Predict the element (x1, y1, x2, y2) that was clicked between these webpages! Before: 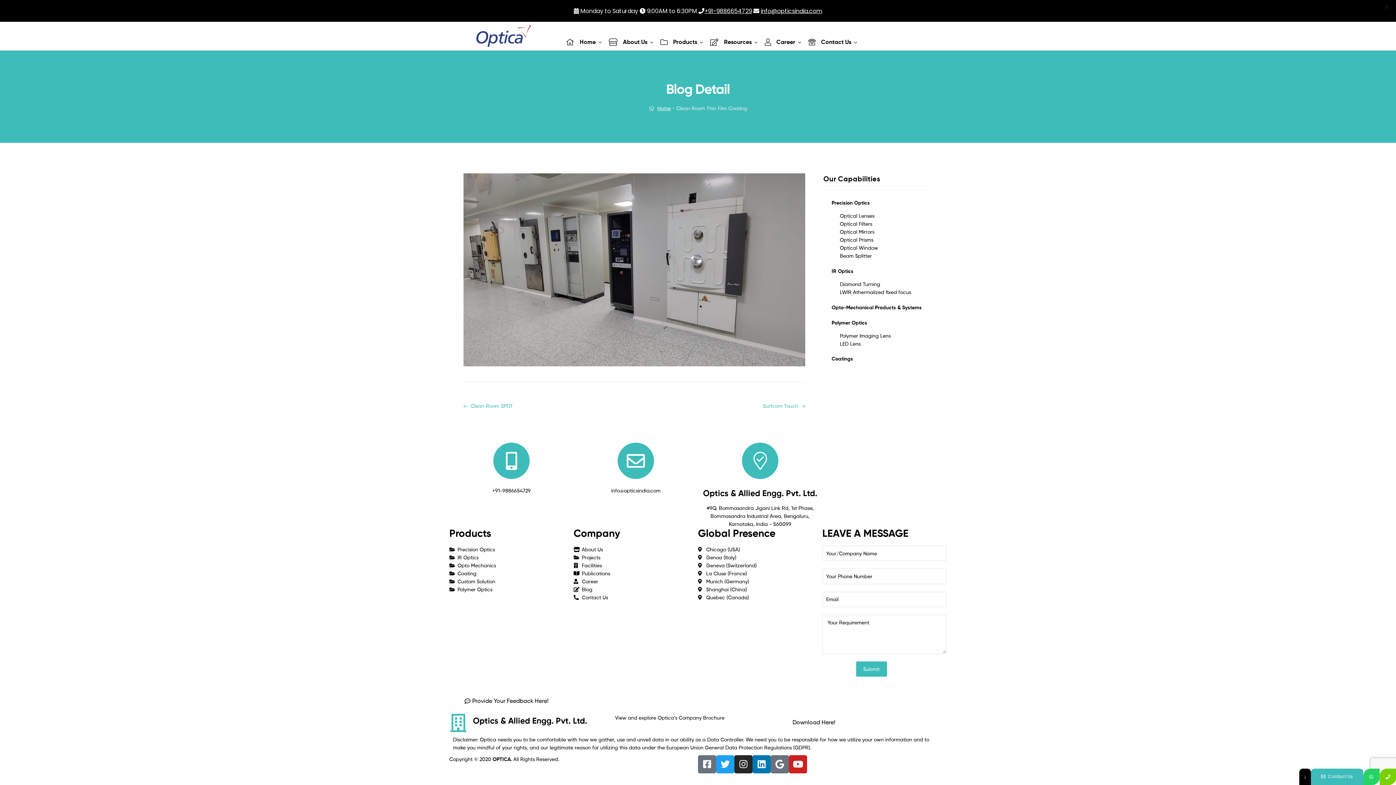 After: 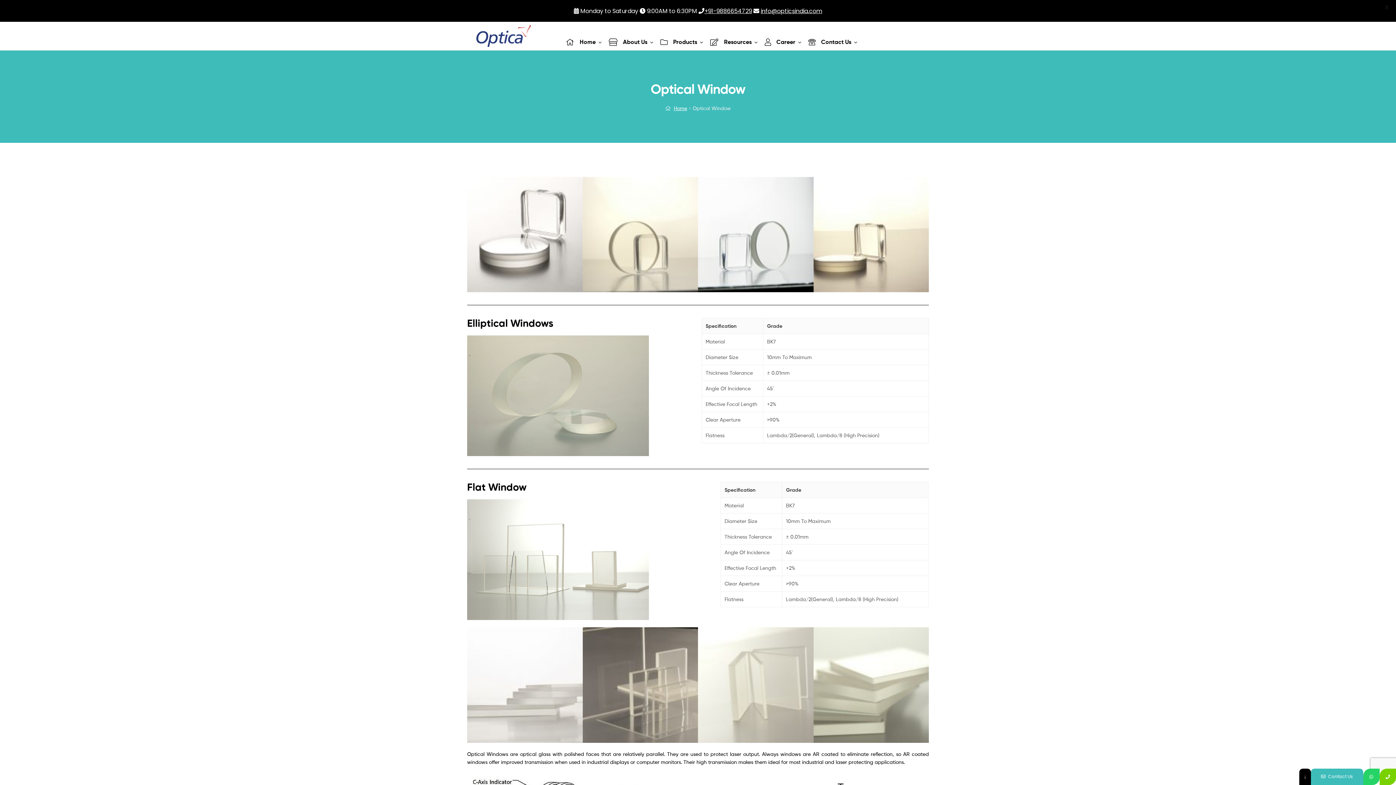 Action: bbox: (840, 244, 878, 250) label: Optical Window